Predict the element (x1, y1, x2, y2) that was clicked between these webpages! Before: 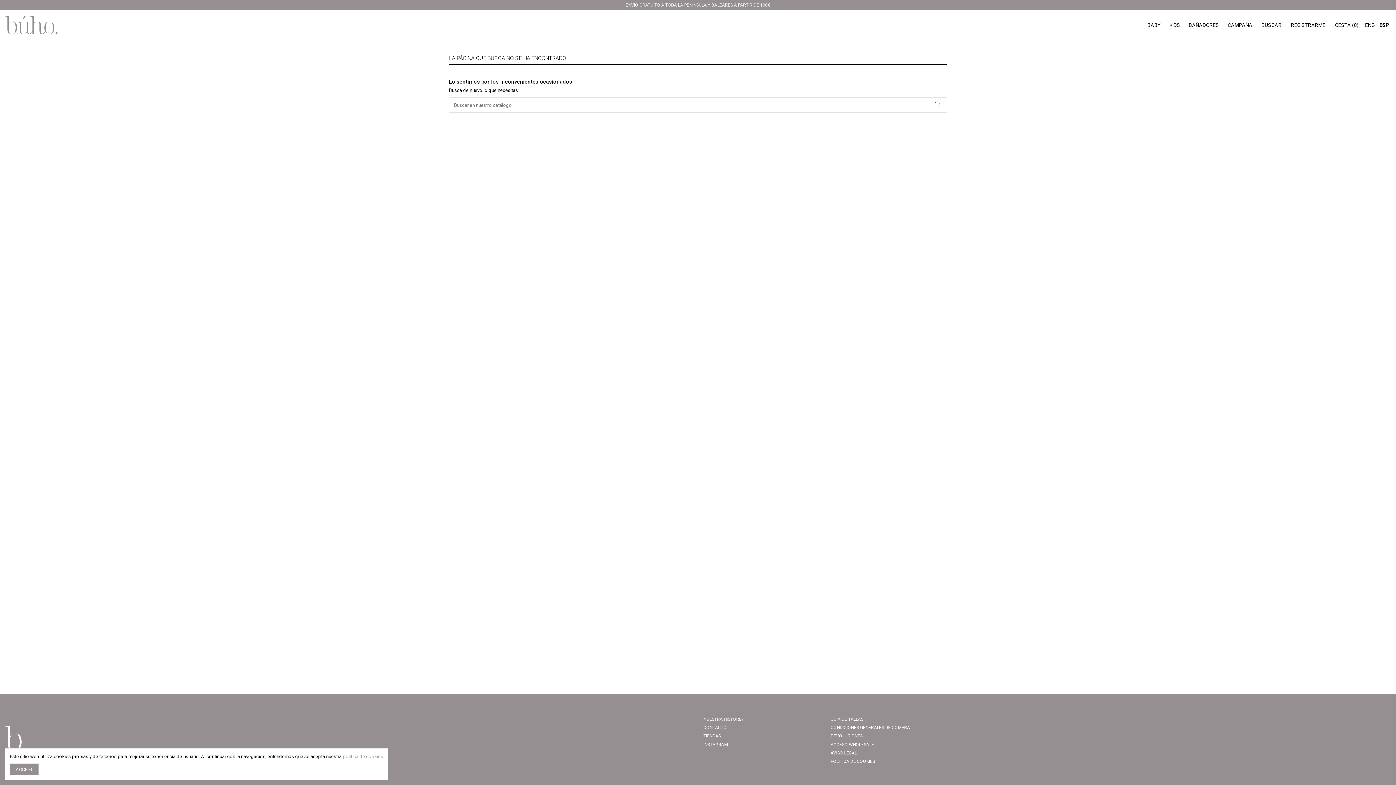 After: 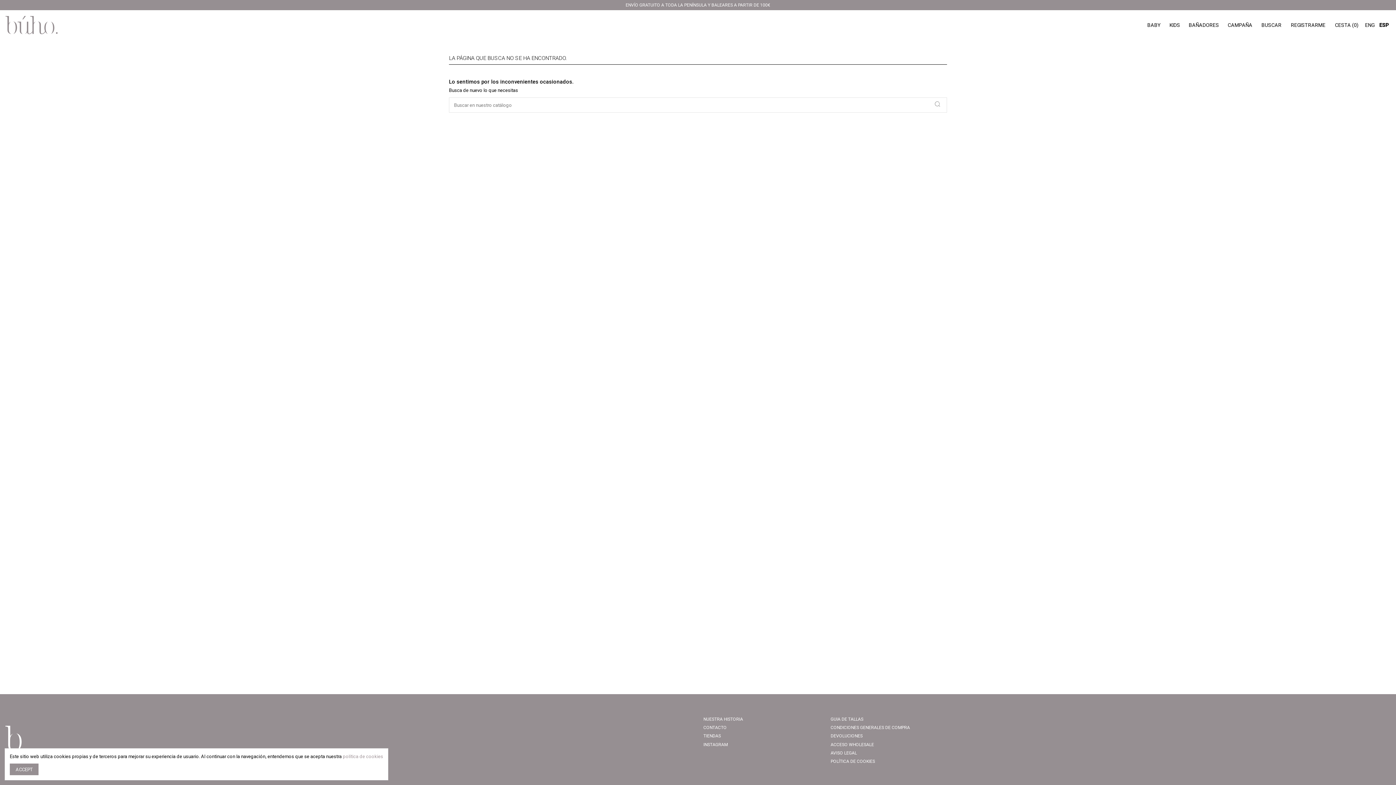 Action: label: ESP bbox: (1377, 16, 1390, 33)